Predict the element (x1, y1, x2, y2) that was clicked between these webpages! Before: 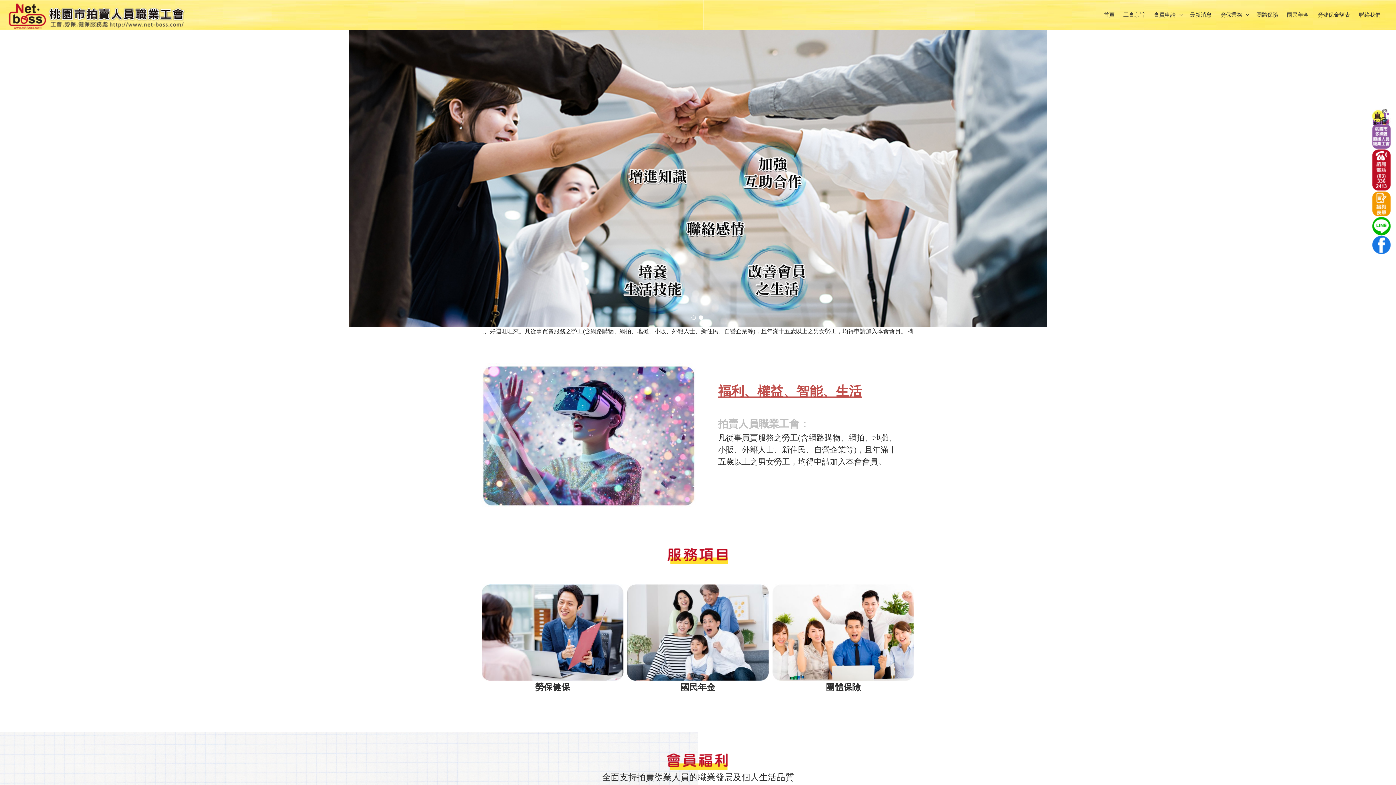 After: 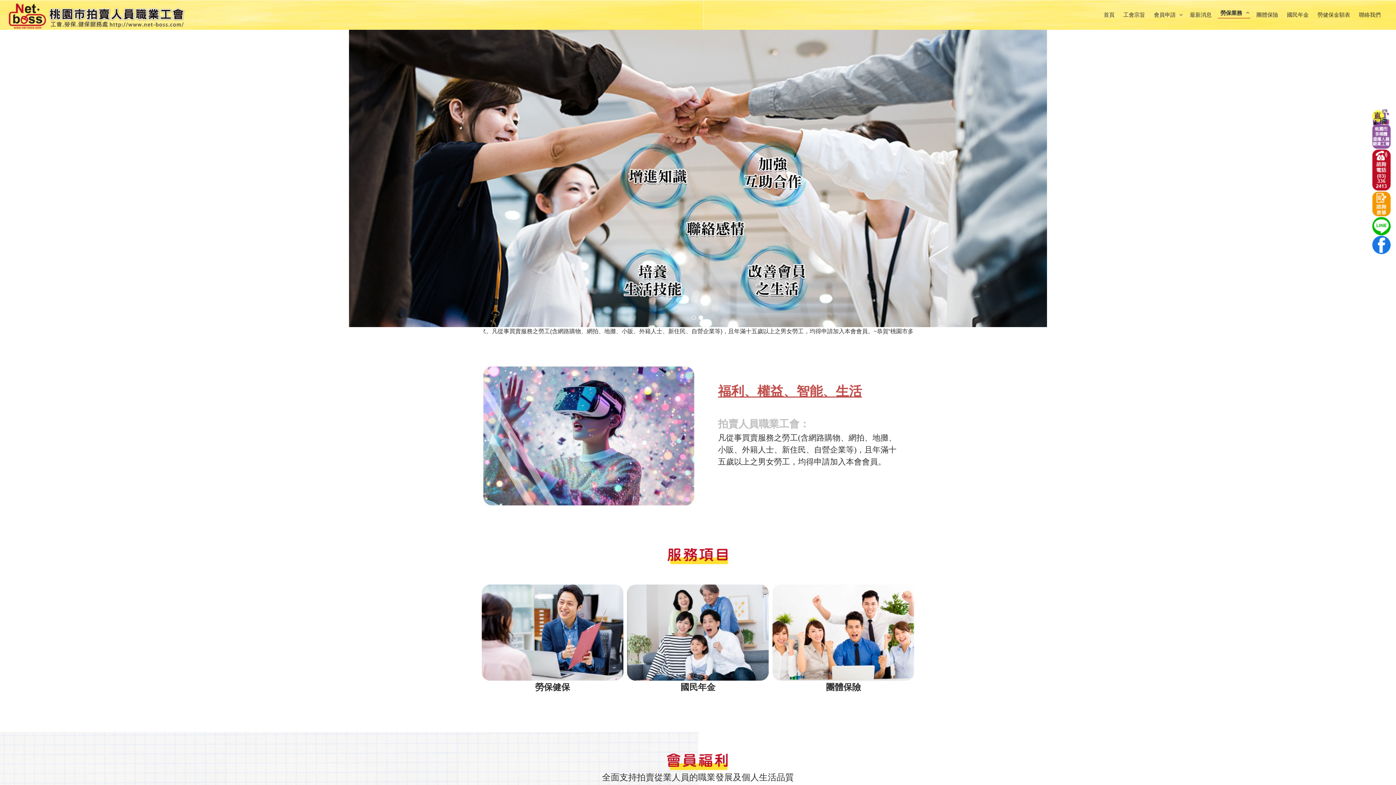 Action: bbox: (1217, 8, 1251, 21) label: 勞保業務